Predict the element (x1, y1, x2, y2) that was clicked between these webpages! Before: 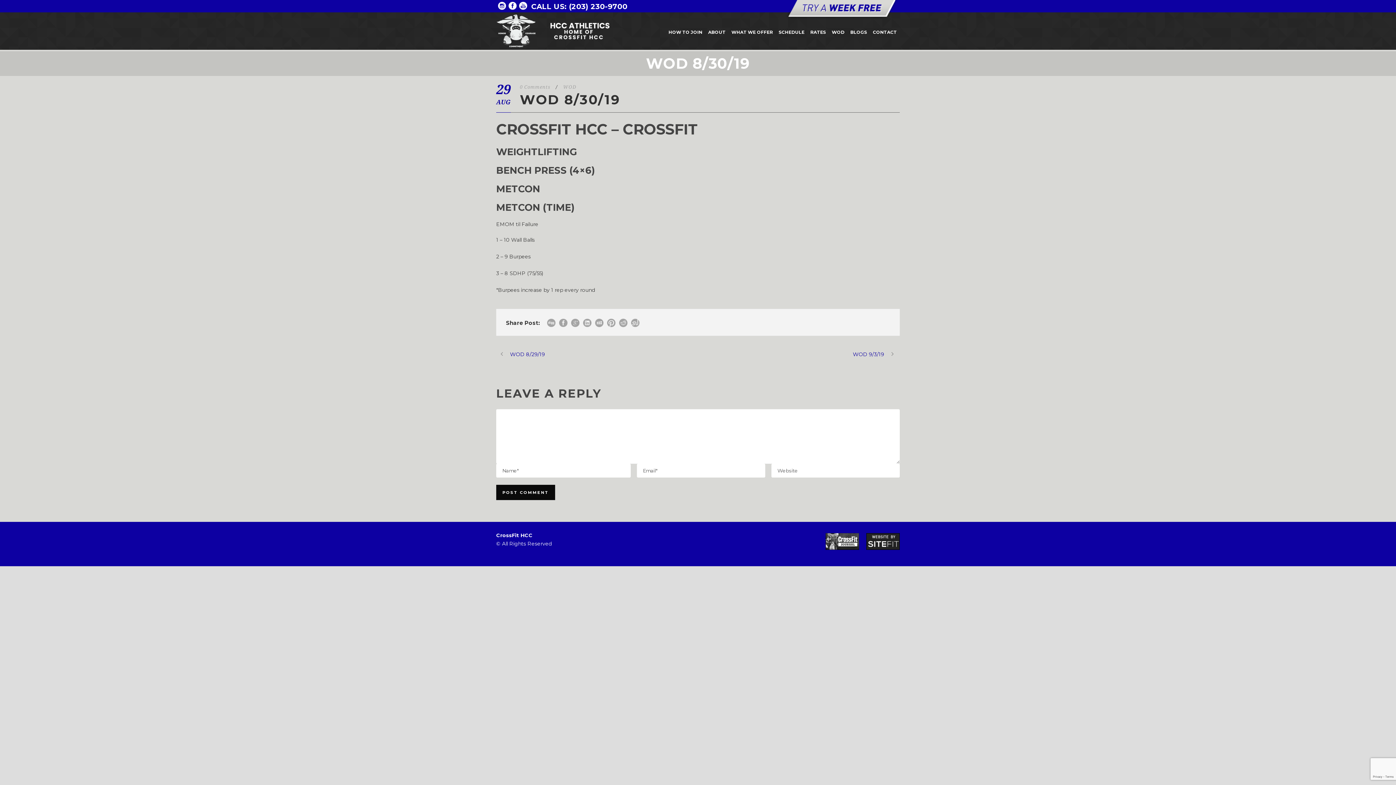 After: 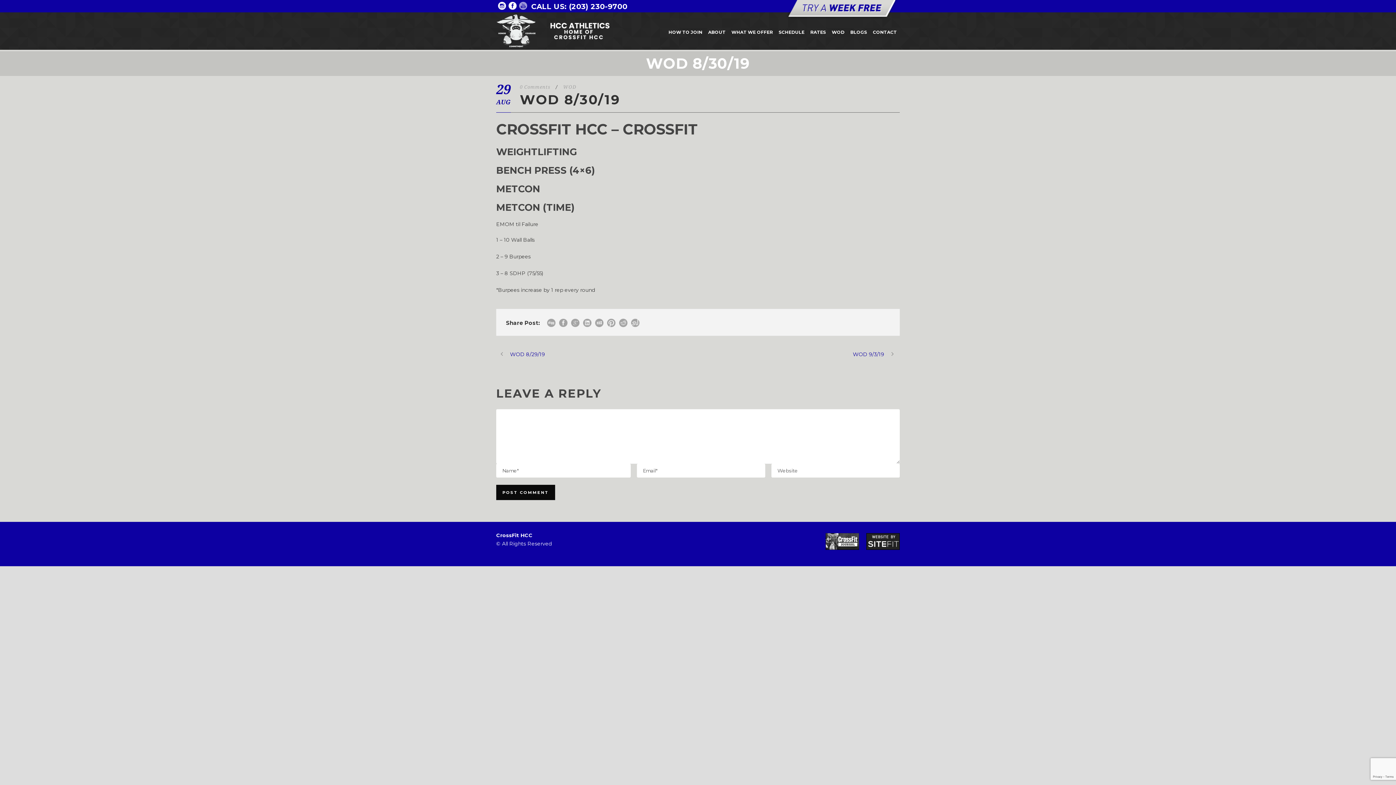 Action: bbox: (519, 2, 527, 8)